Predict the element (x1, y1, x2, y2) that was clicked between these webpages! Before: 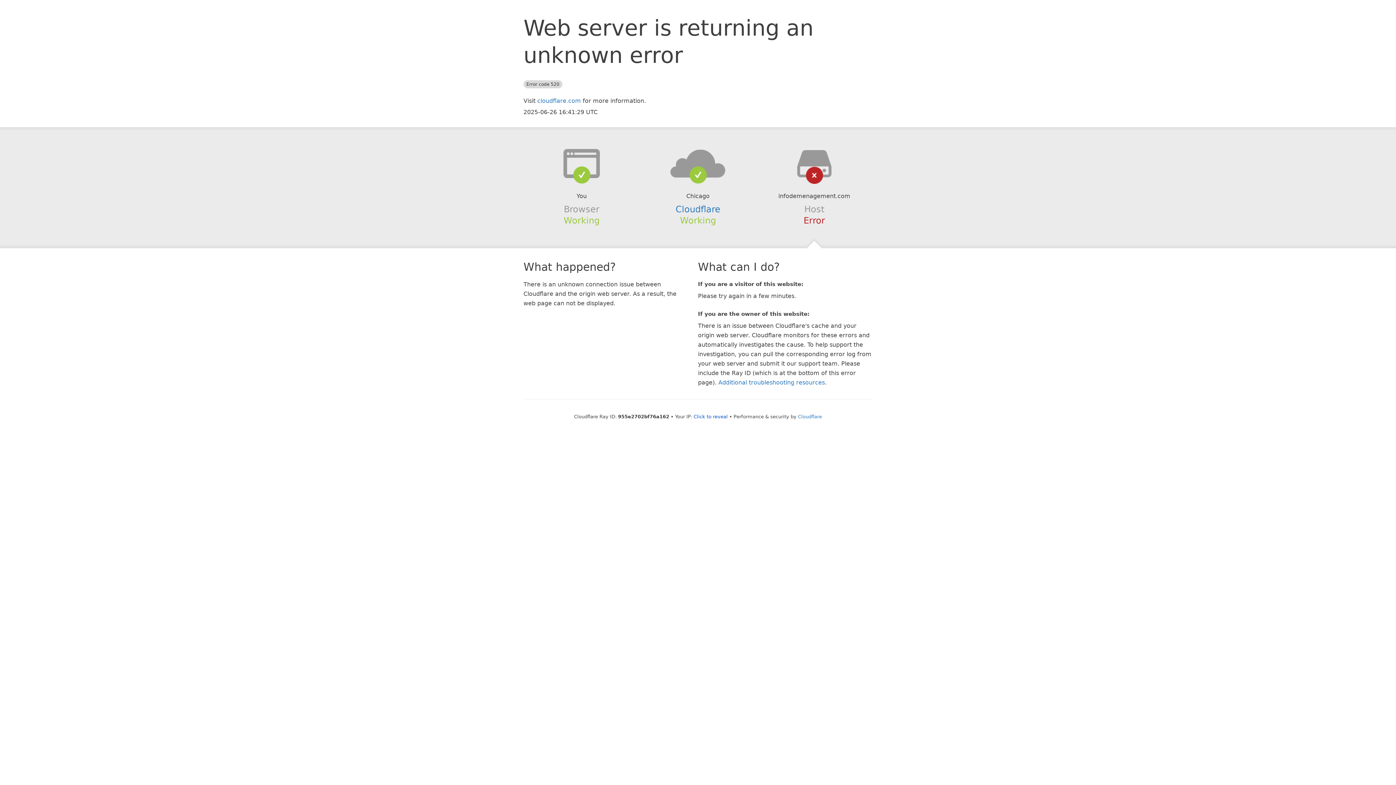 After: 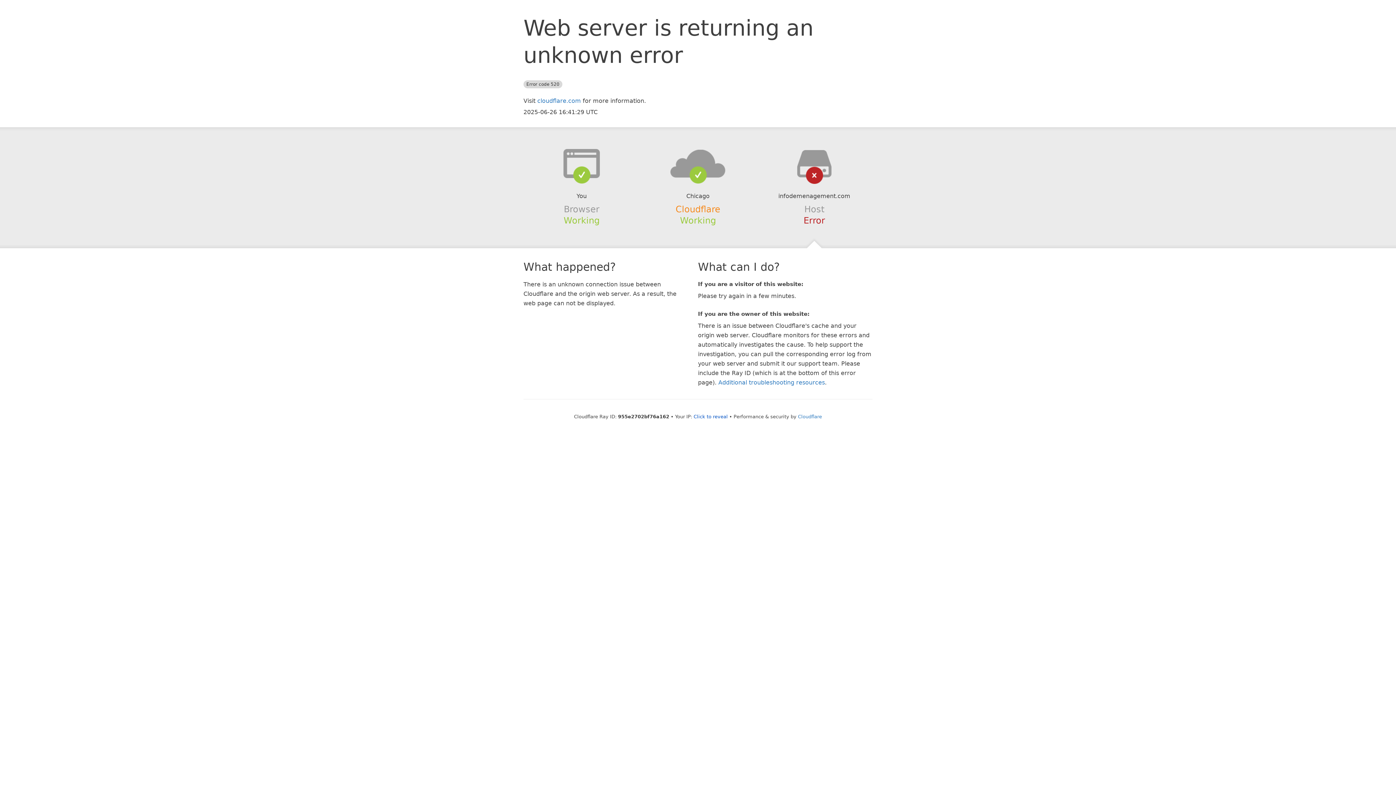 Action: label: Cloudflare bbox: (675, 204, 720, 214)